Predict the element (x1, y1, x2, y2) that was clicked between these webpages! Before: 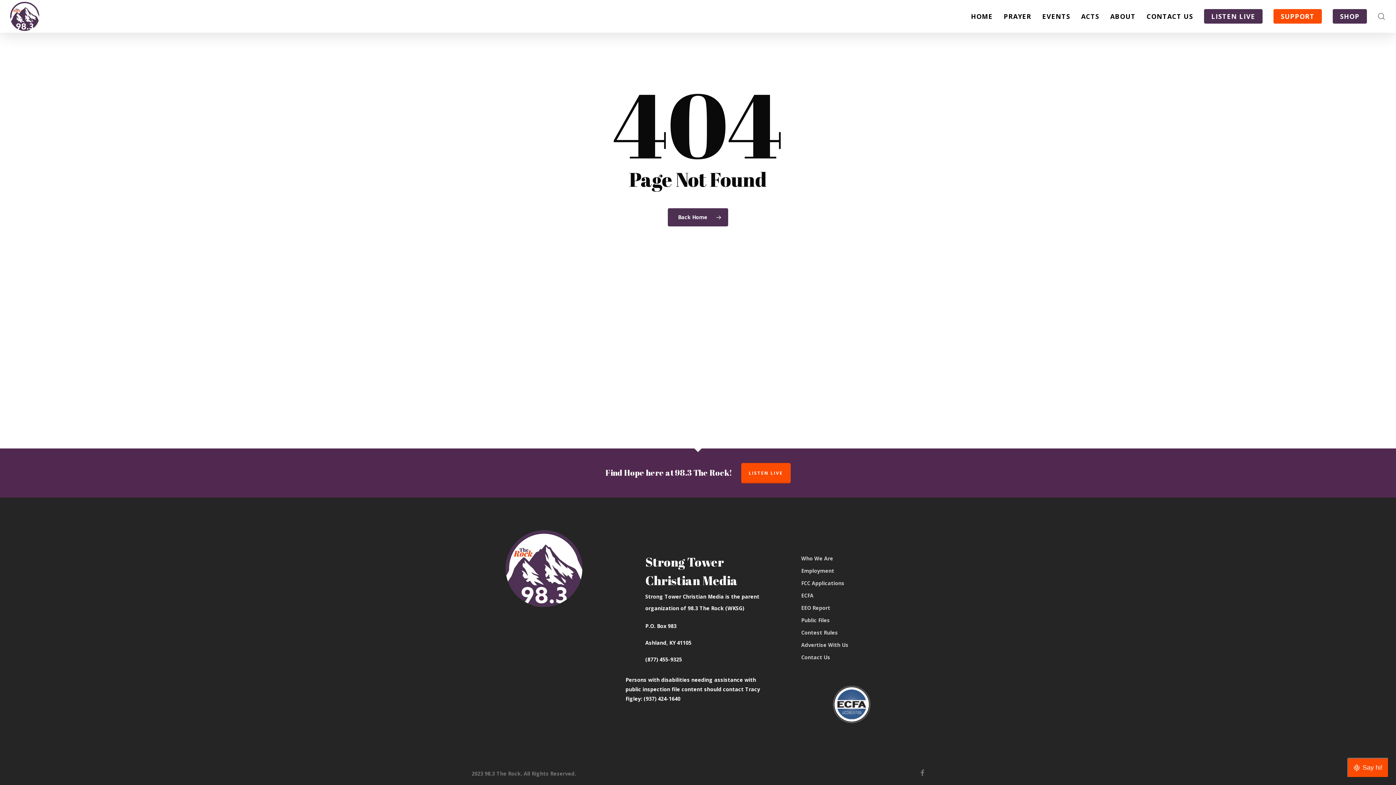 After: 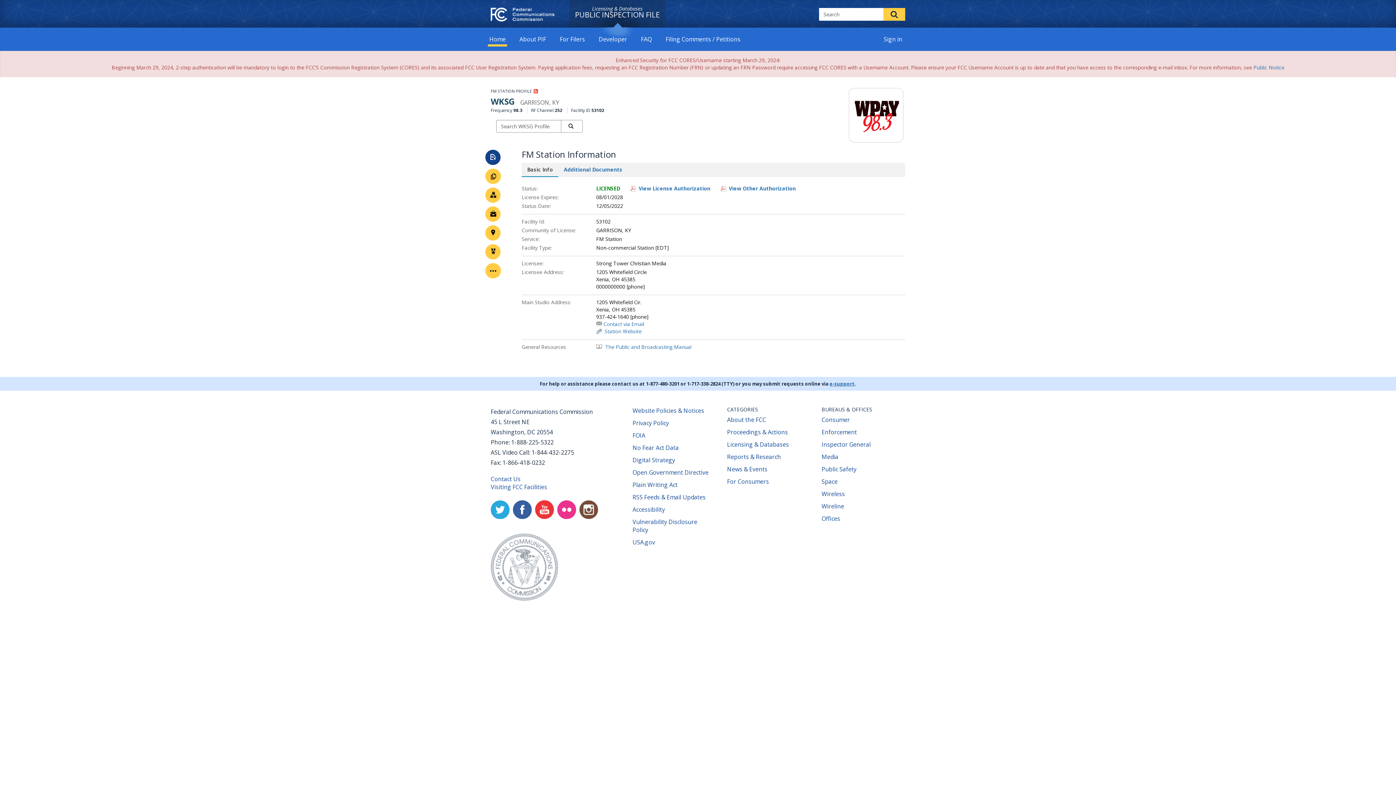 Action: label: Public Files bbox: (801, 616, 873, 625)